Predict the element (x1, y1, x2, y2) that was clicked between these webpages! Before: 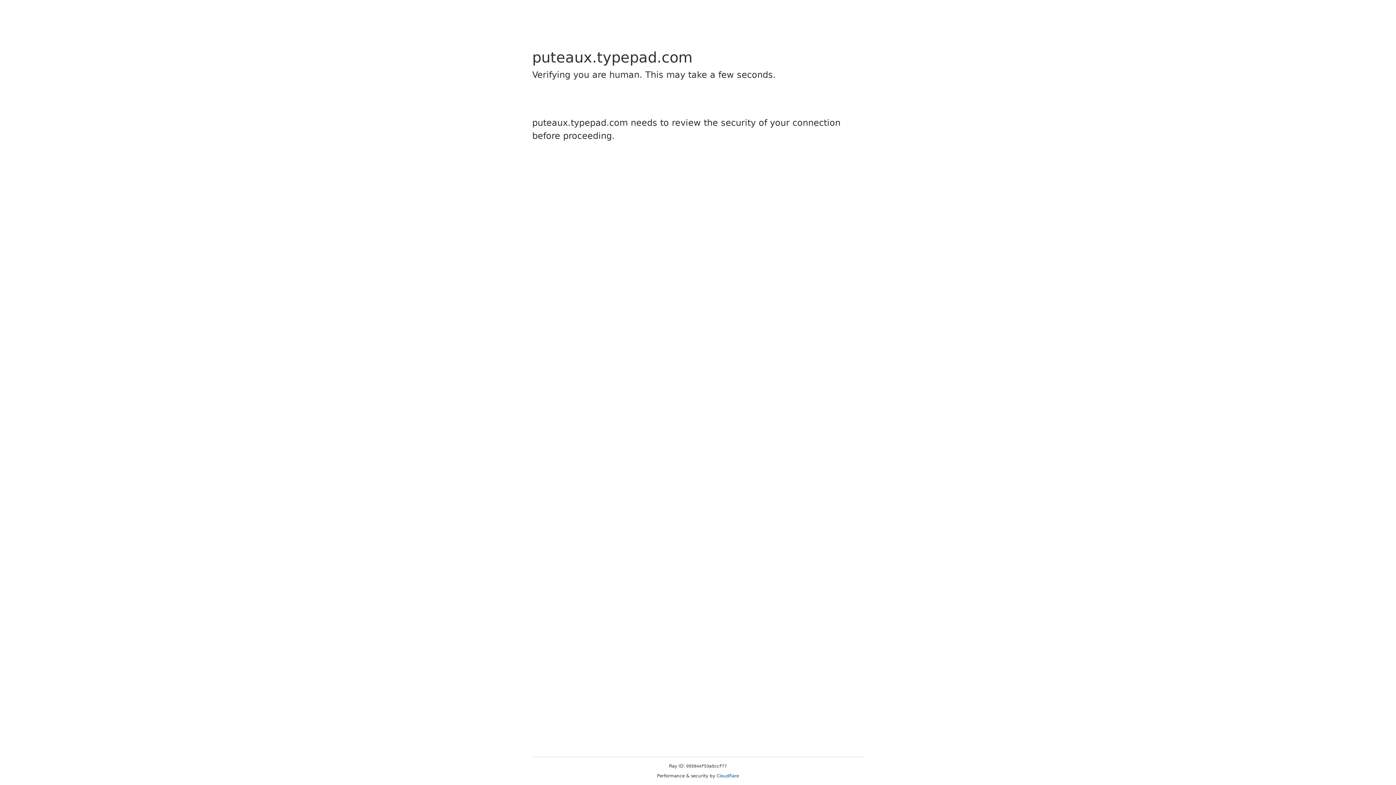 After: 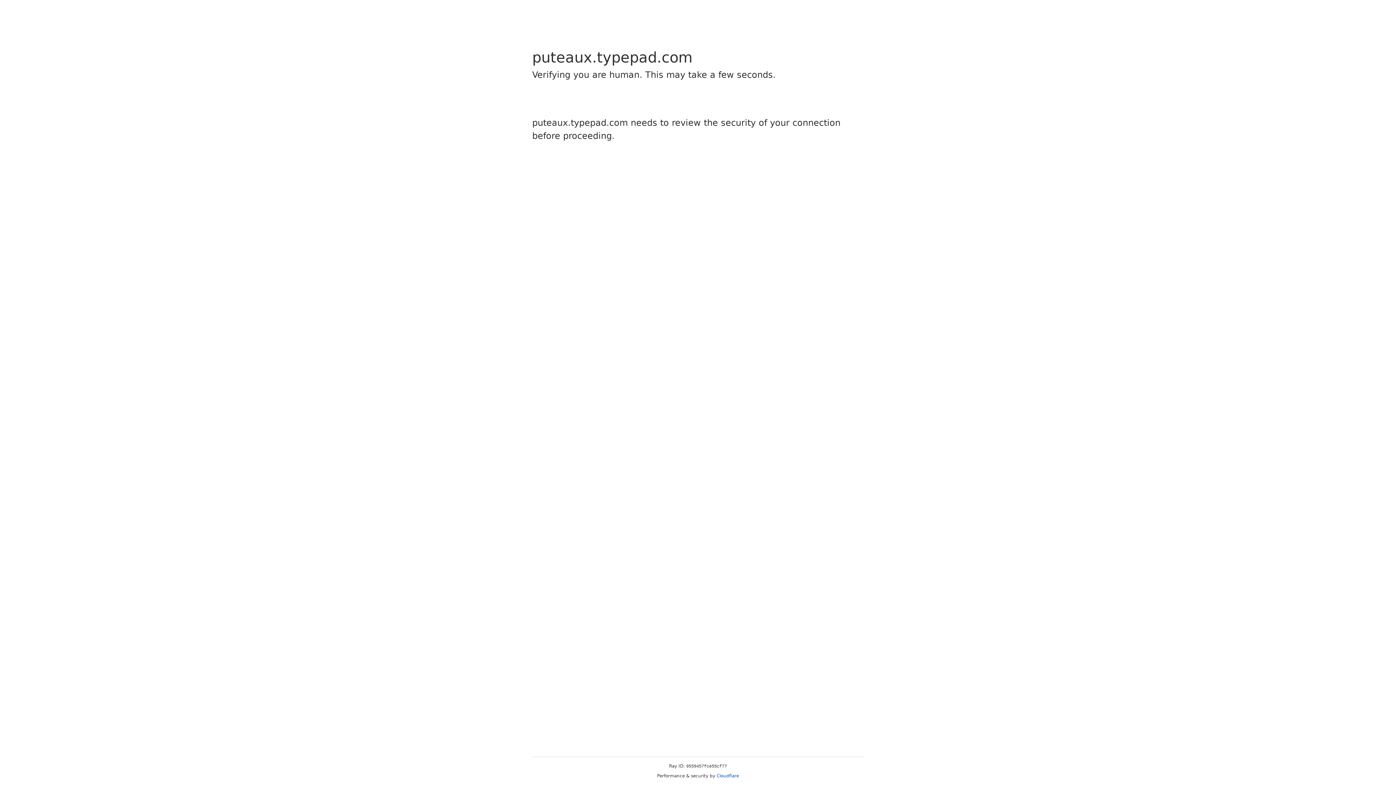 Action: label: Cloudflare bbox: (716, 773, 739, 778)